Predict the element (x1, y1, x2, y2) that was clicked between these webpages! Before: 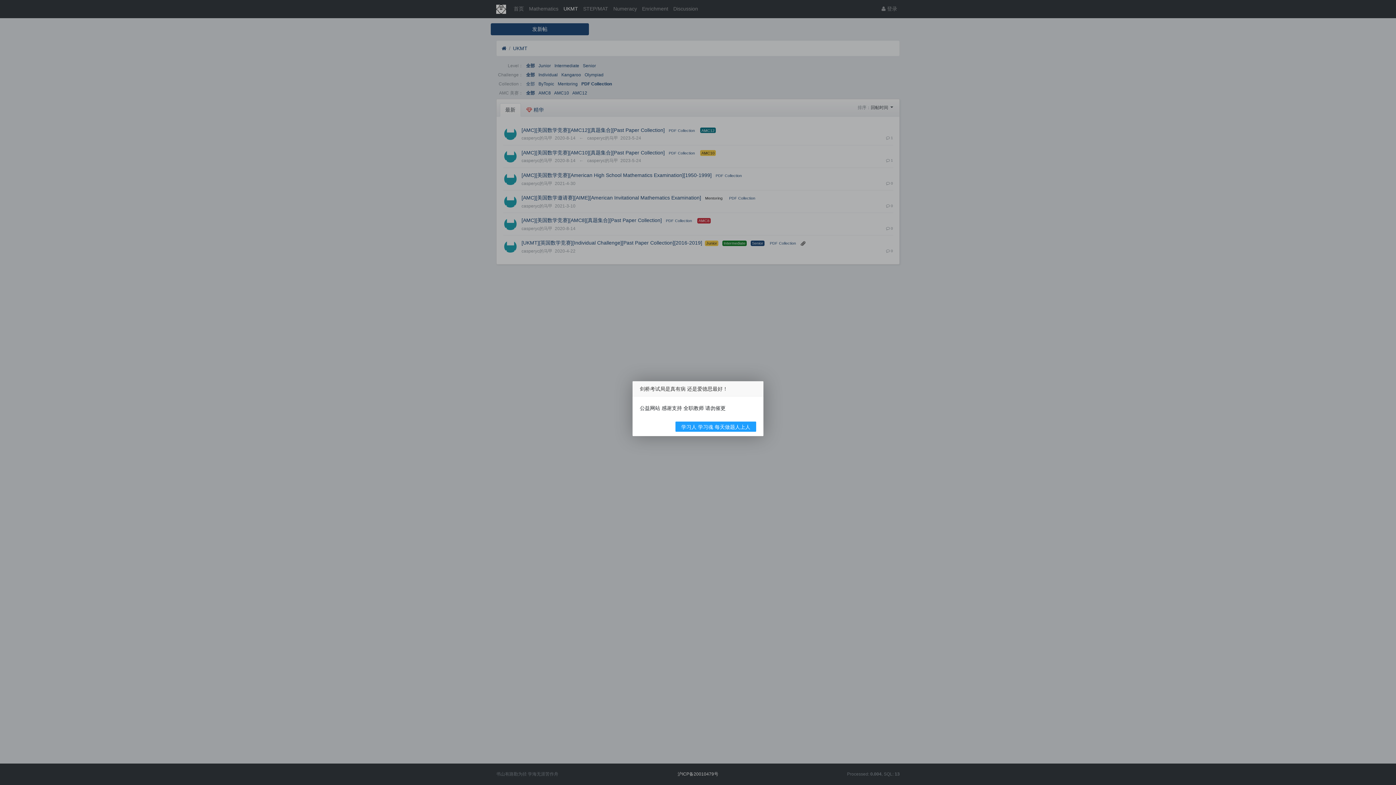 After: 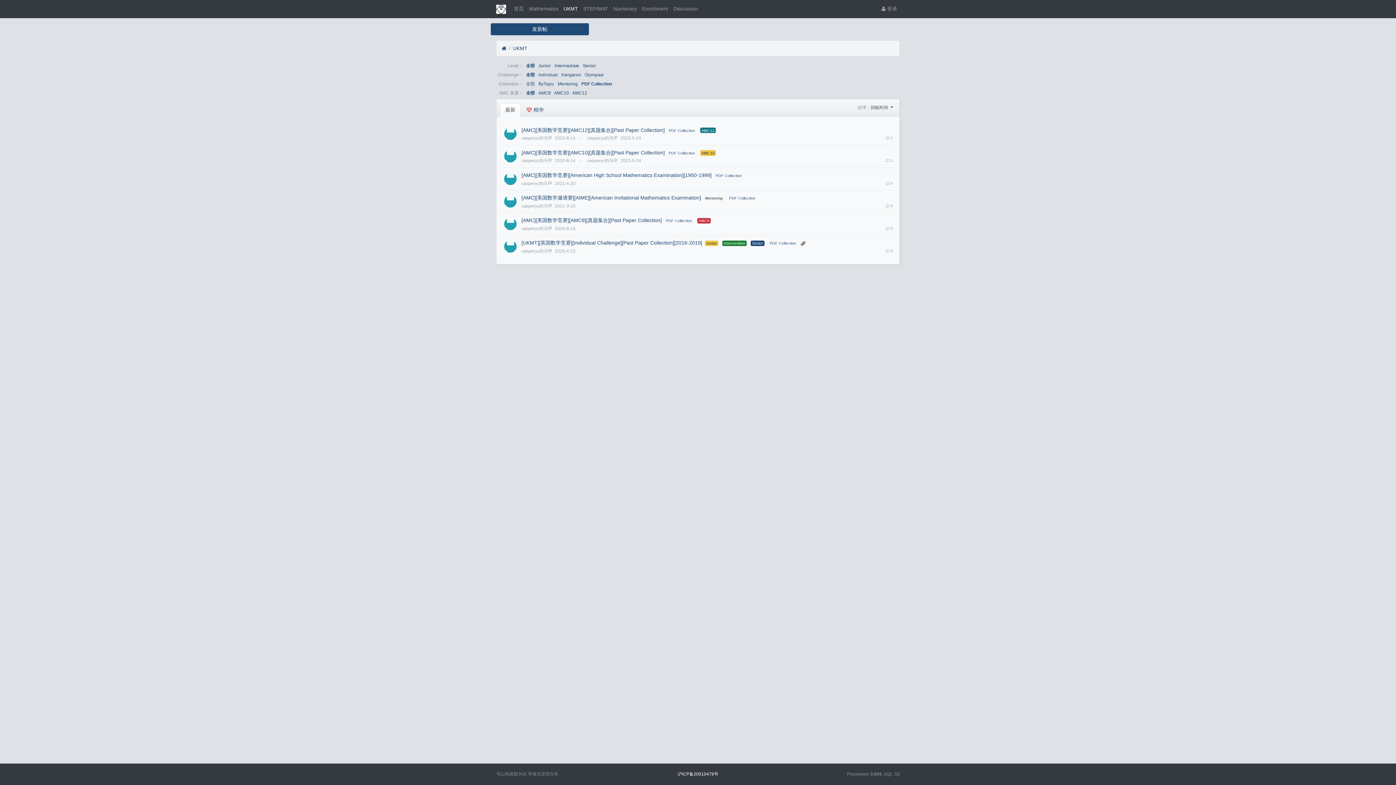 Action: label: 学习人 学习魂 每天做题人上人 bbox: (675, 421, 756, 431)